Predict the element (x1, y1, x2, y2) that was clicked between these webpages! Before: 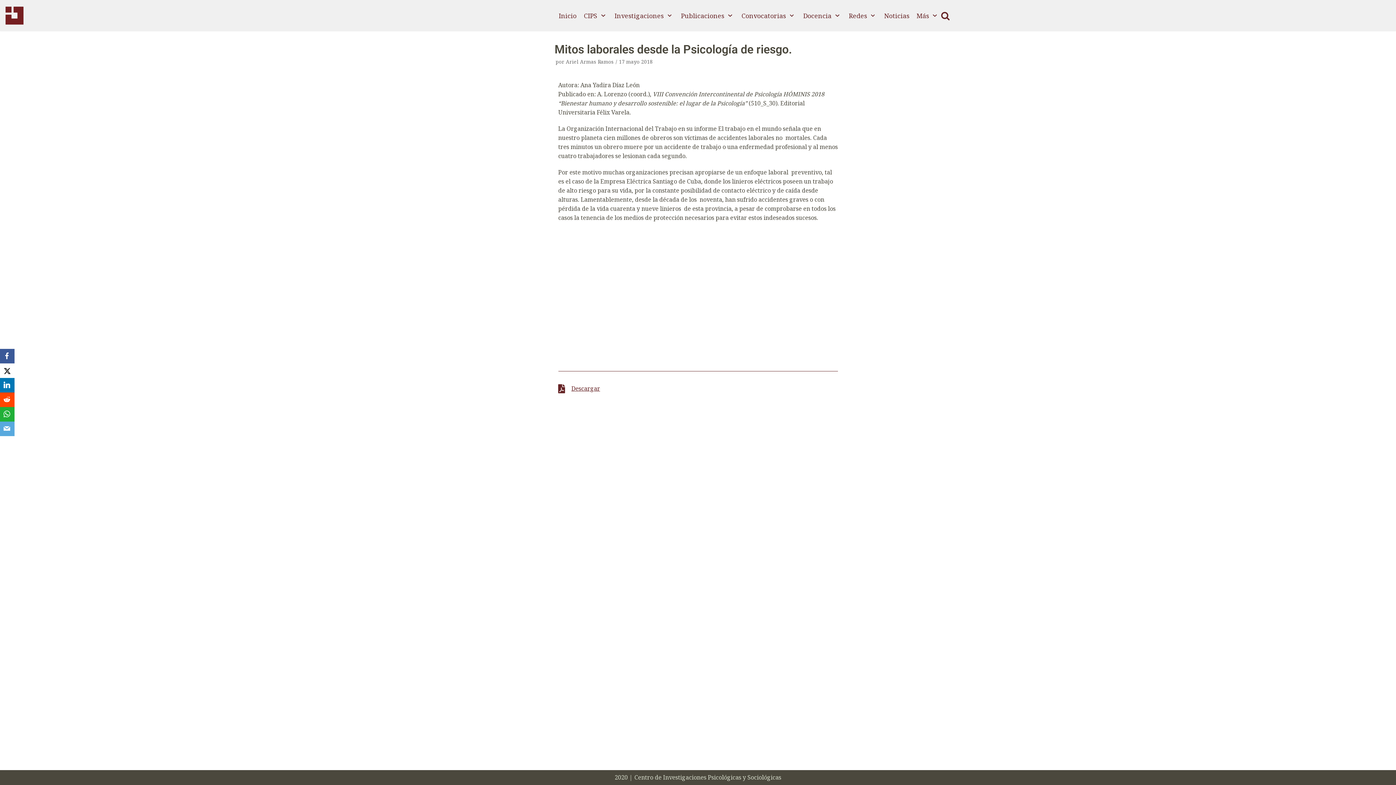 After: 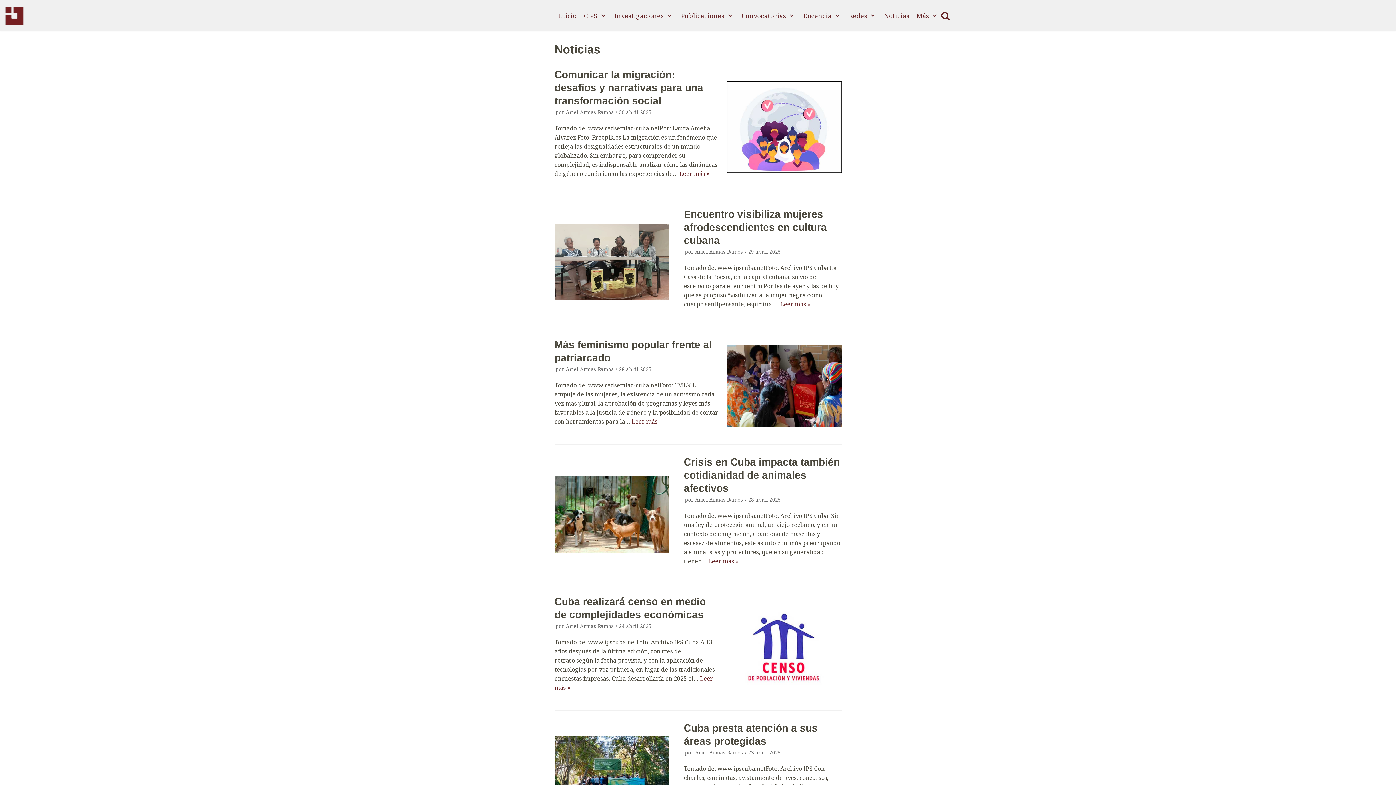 Action: label: Noticias bbox: (884, 11, 909, 20)